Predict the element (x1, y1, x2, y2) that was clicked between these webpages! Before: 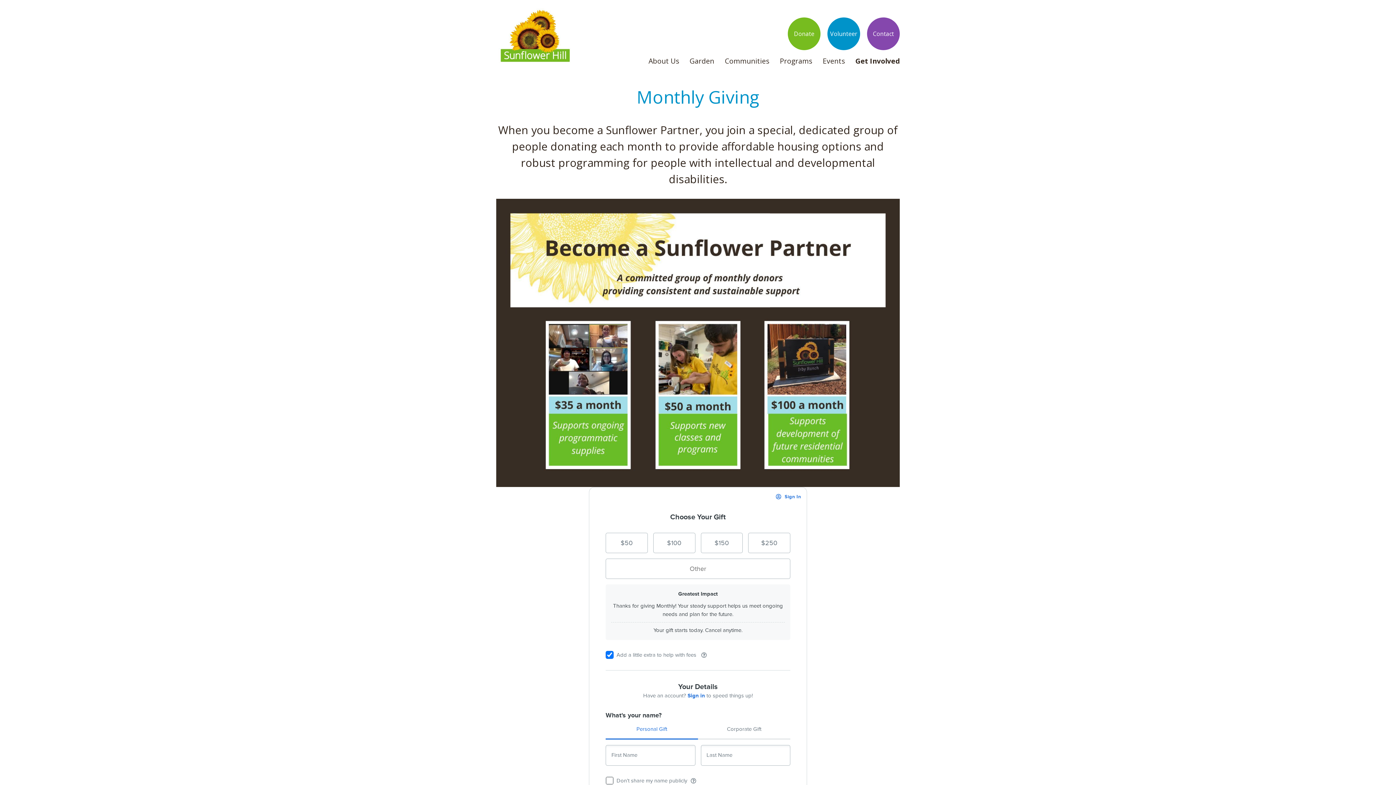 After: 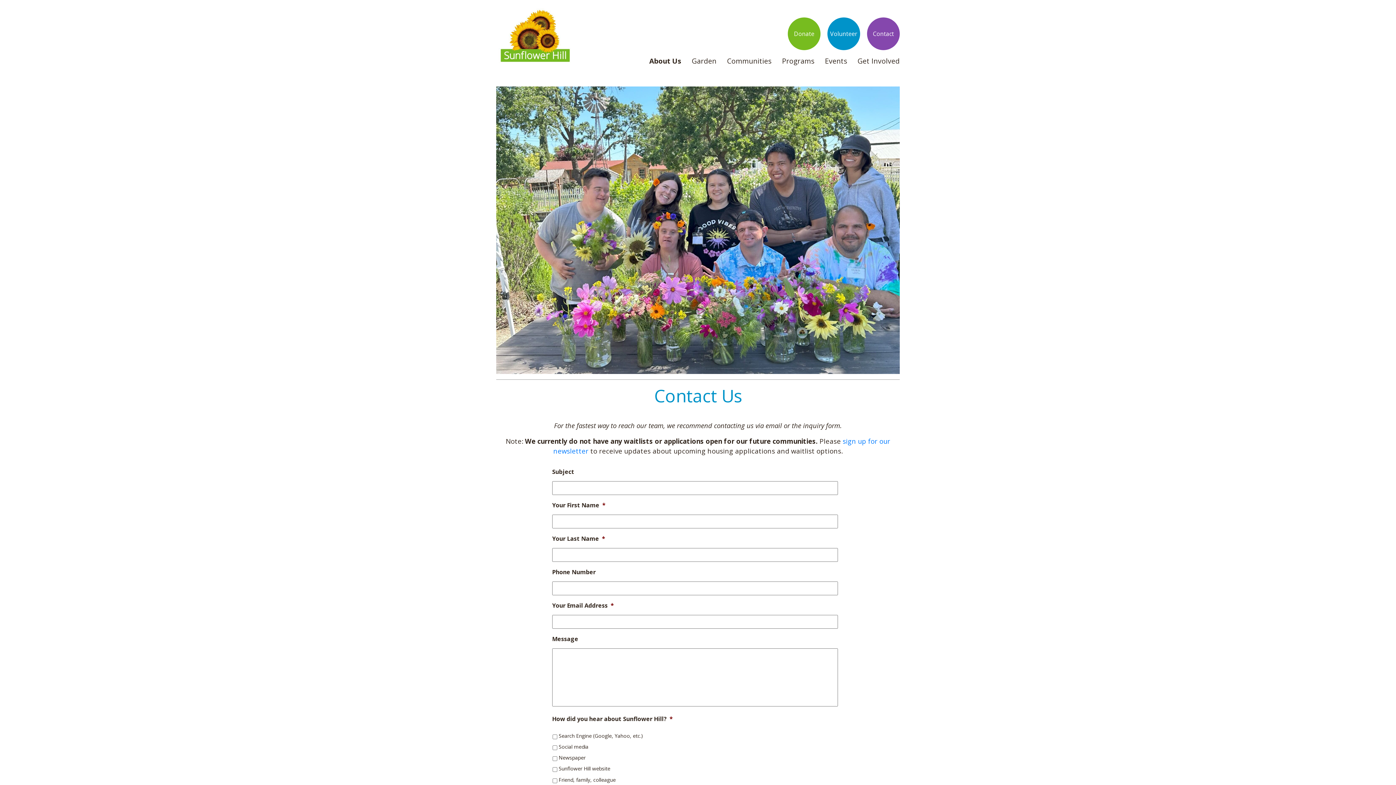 Action: label: Contact bbox: (867, 17, 900, 50)